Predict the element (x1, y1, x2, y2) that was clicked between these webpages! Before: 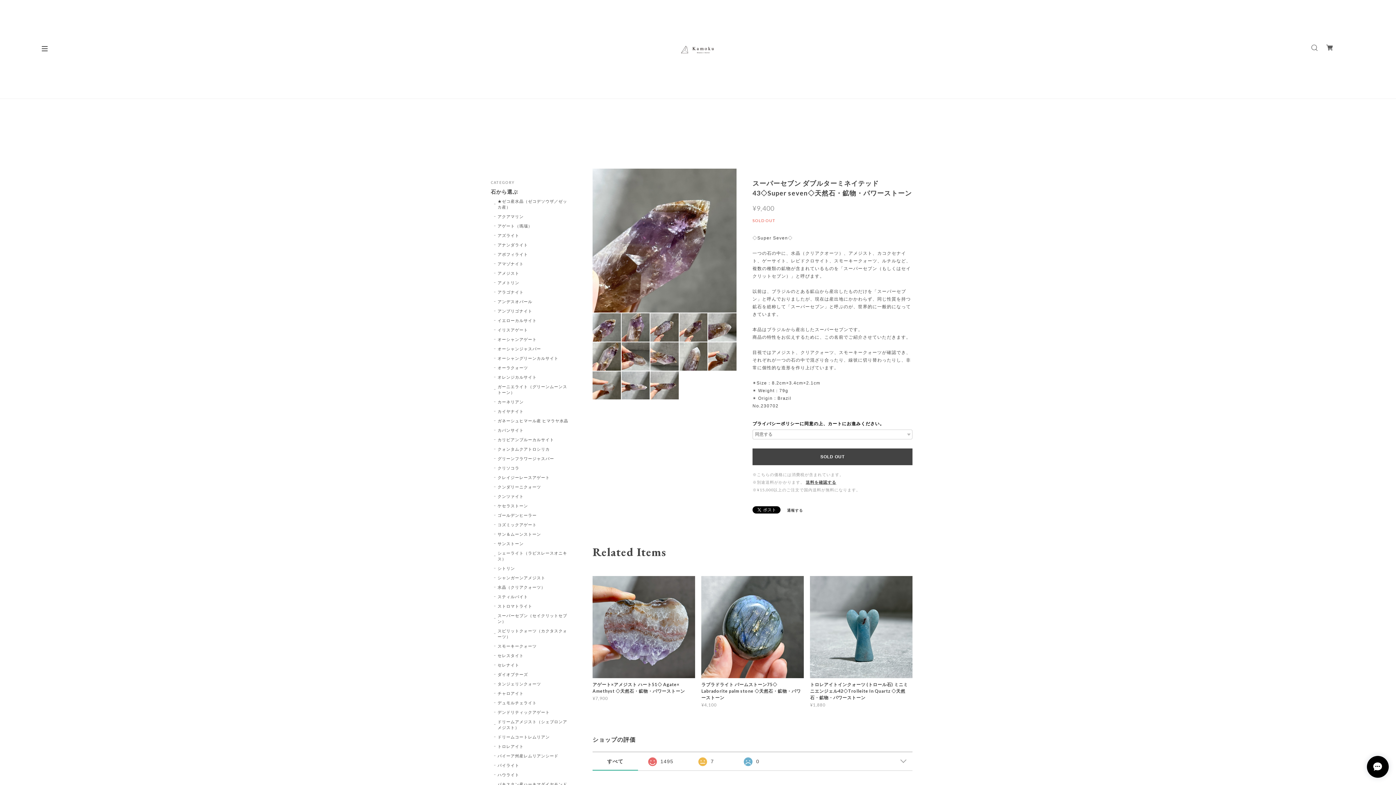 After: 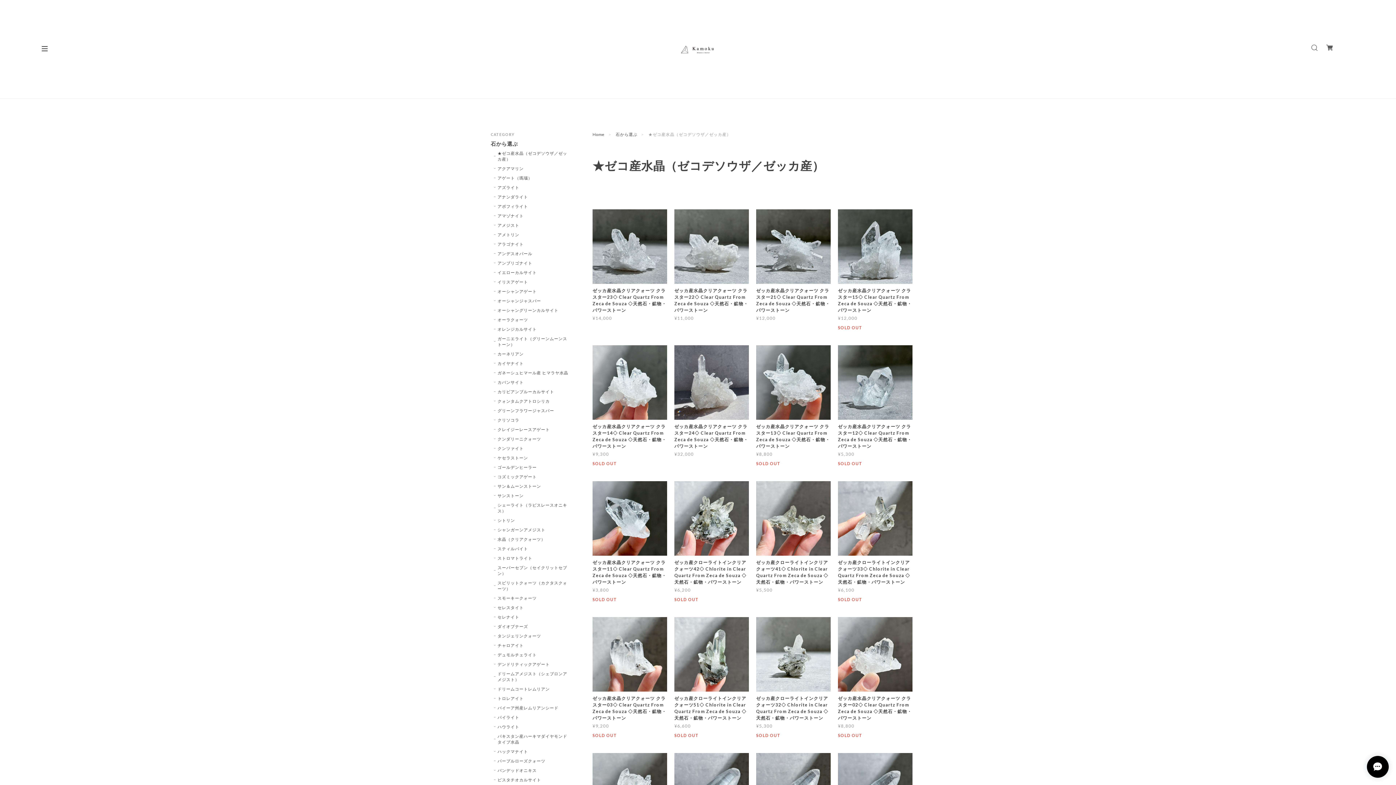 Action: bbox: (494, 198, 570, 210) label: ★ゼコ産水晶（ゼコデソウザ／ゼッカ産）